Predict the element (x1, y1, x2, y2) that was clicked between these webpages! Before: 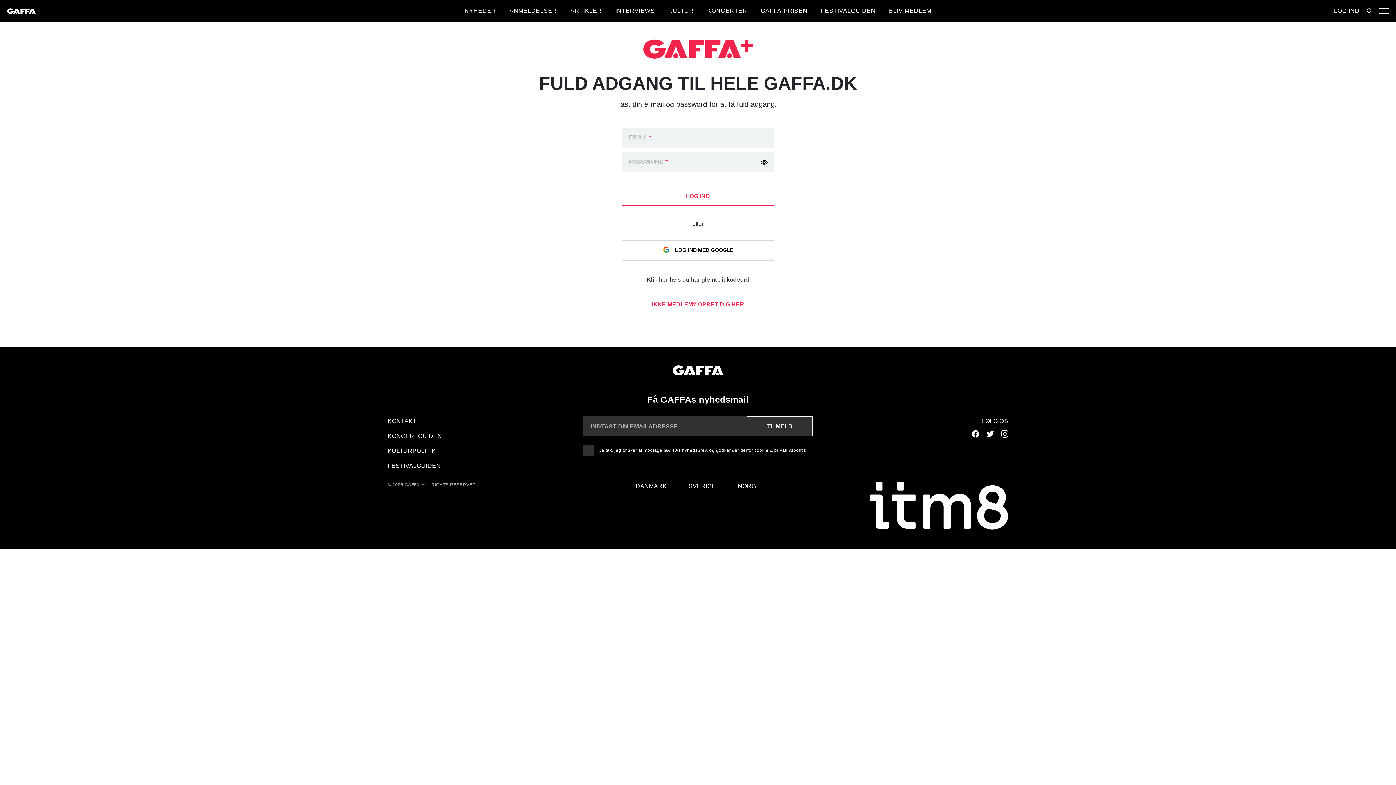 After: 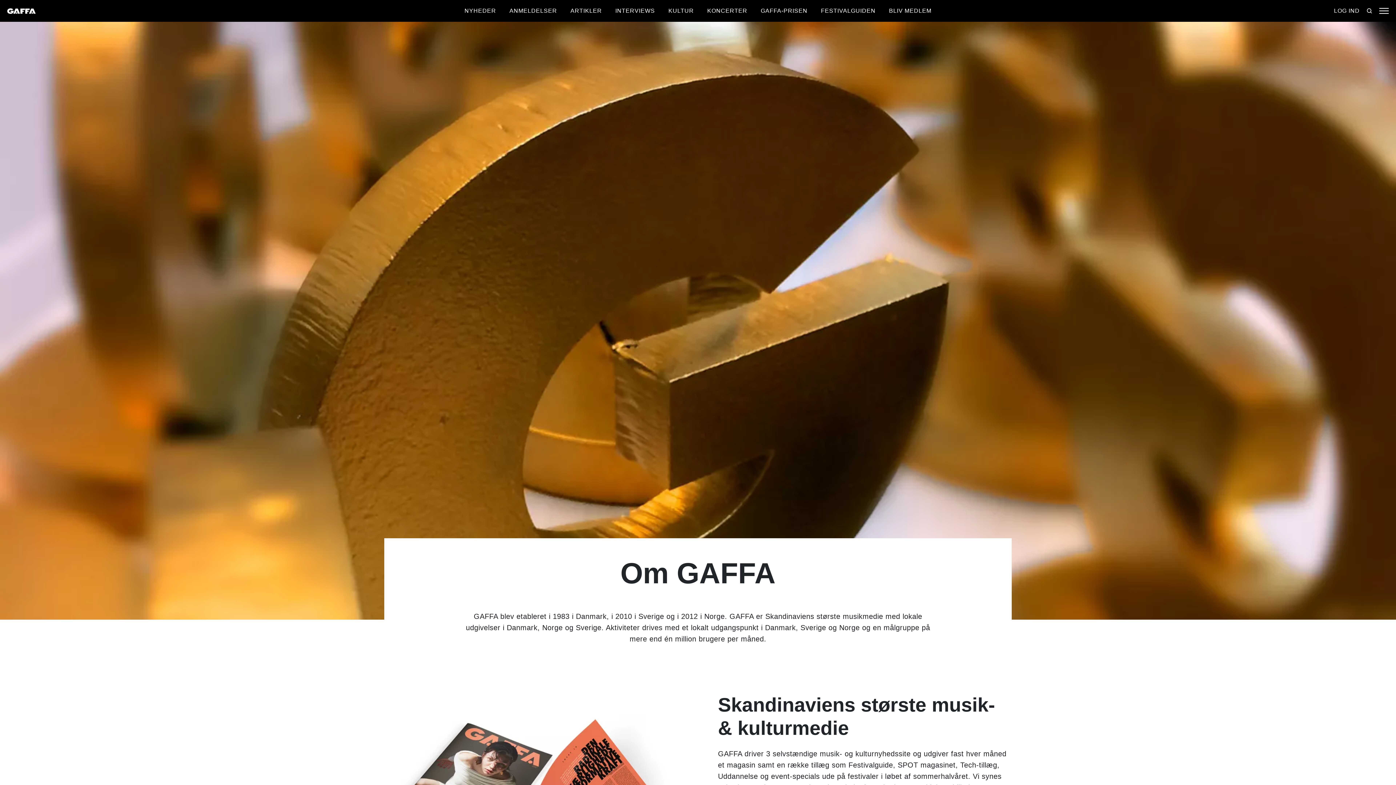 Action: label: KONTAKT bbox: (387, 418, 416, 424)